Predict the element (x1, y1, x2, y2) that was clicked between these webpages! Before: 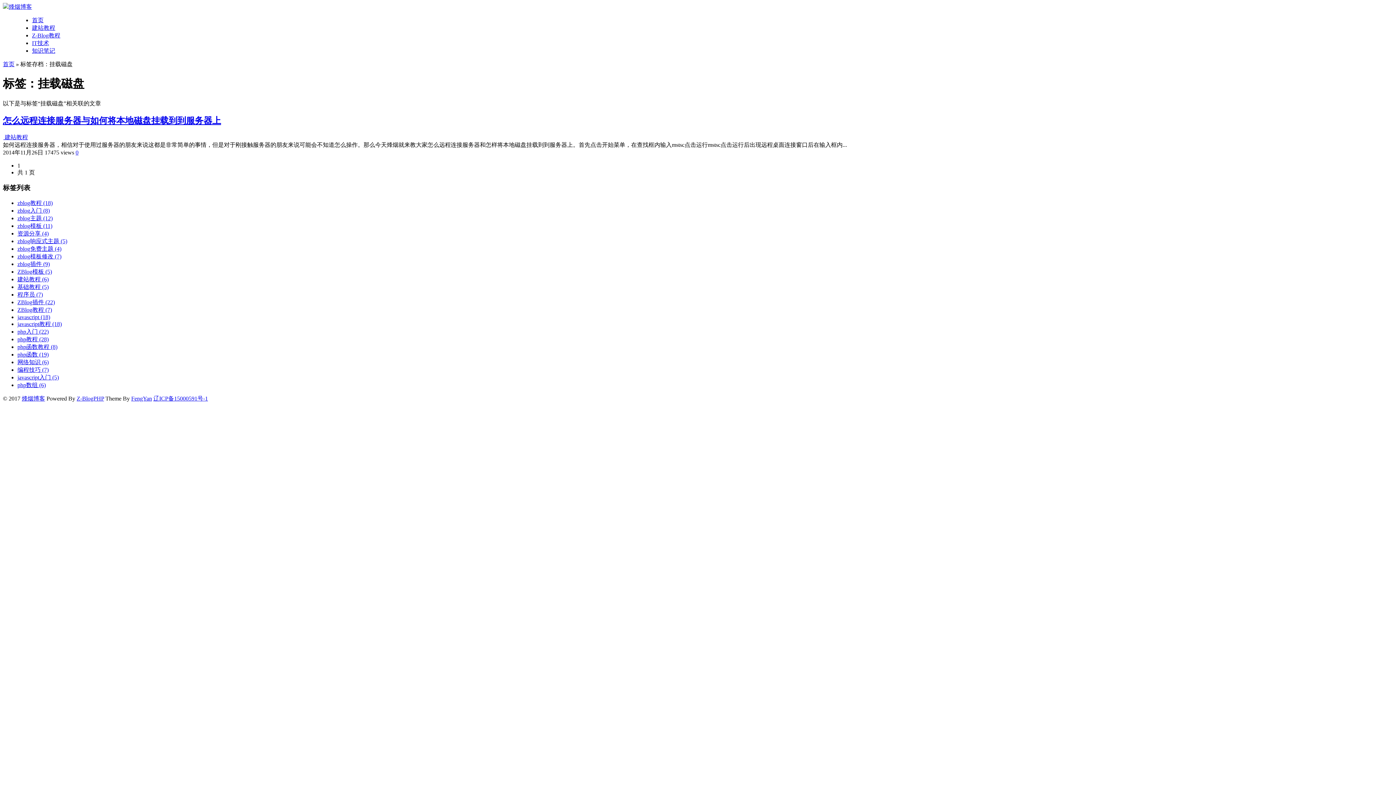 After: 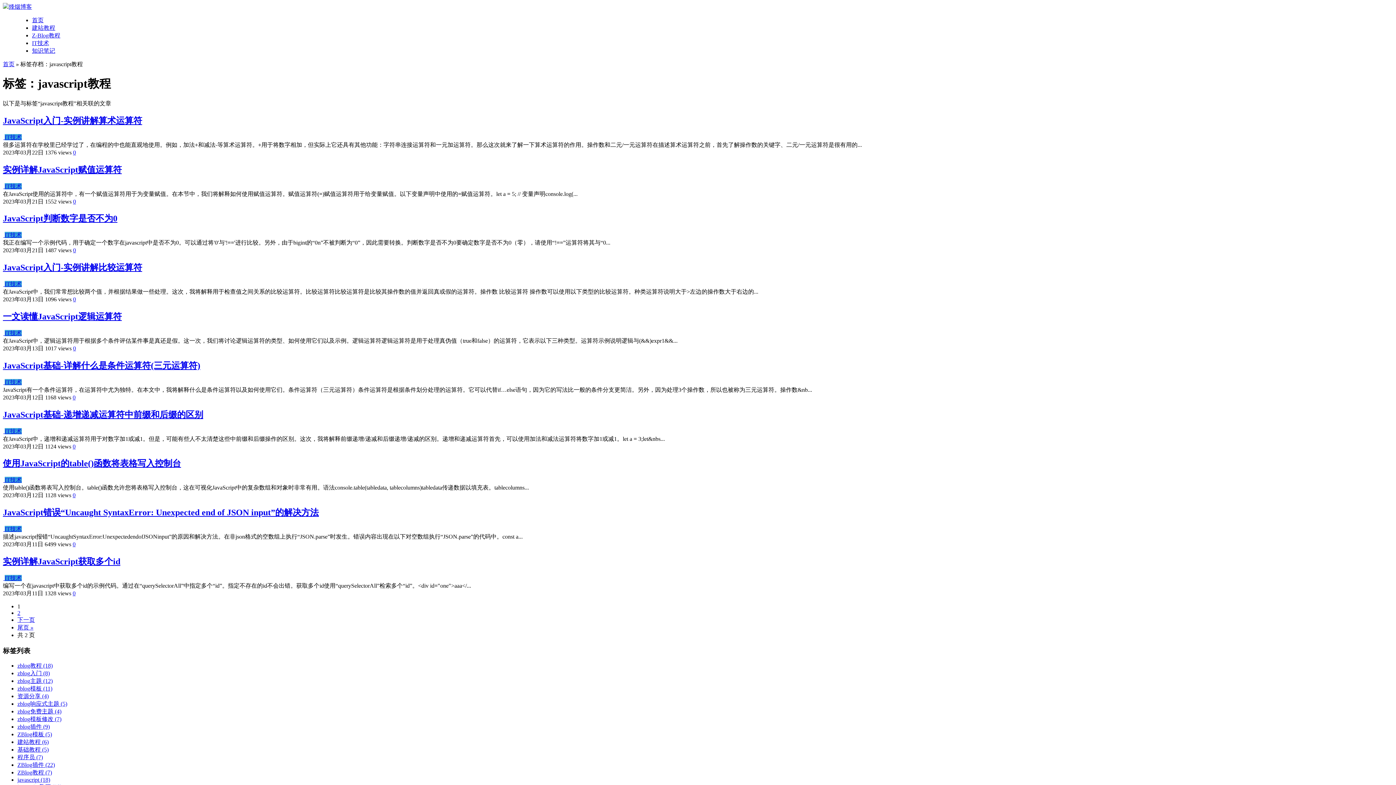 Action: bbox: (17, 321, 61, 327) label: javascript教程 (18)